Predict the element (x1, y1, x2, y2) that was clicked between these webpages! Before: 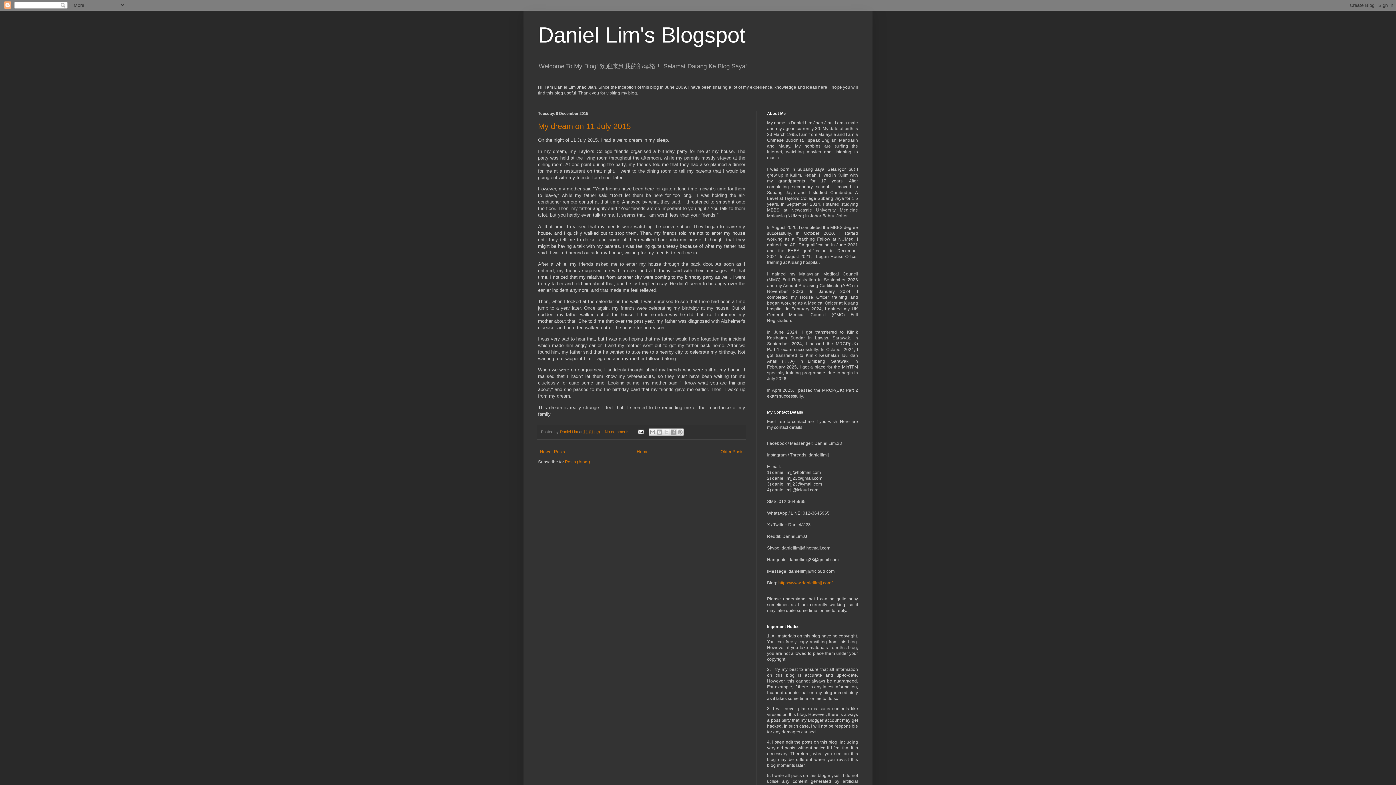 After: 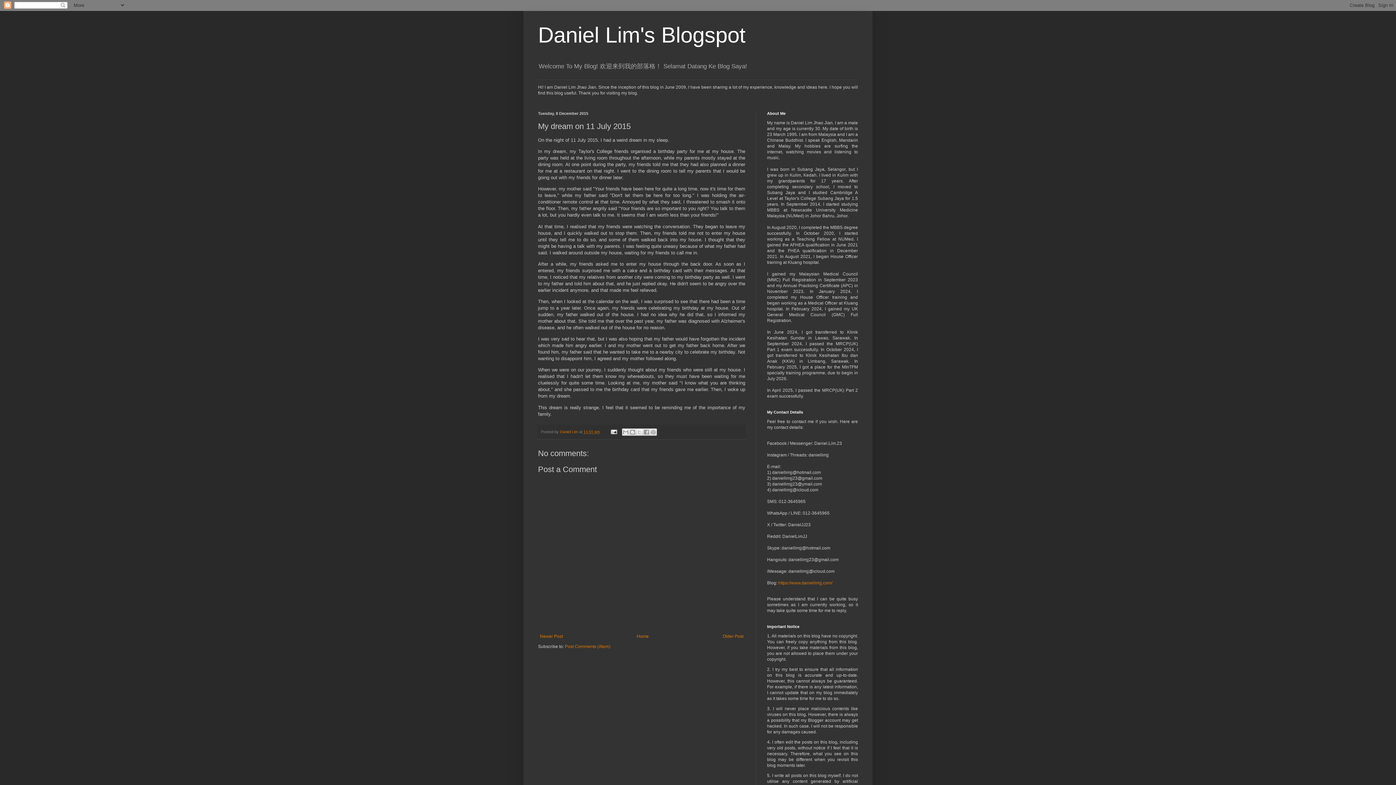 Action: bbox: (583, 429, 600, 434) label: 11:01 pm